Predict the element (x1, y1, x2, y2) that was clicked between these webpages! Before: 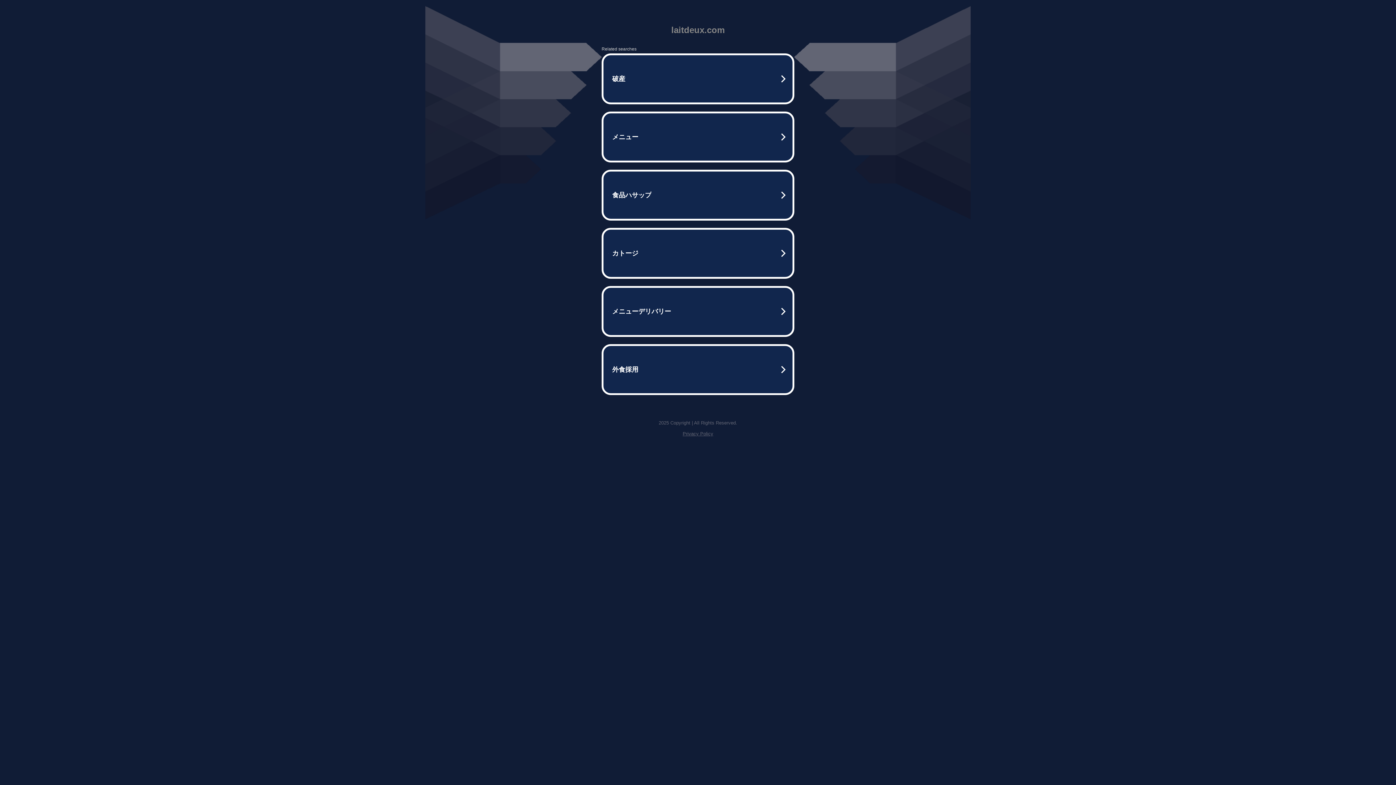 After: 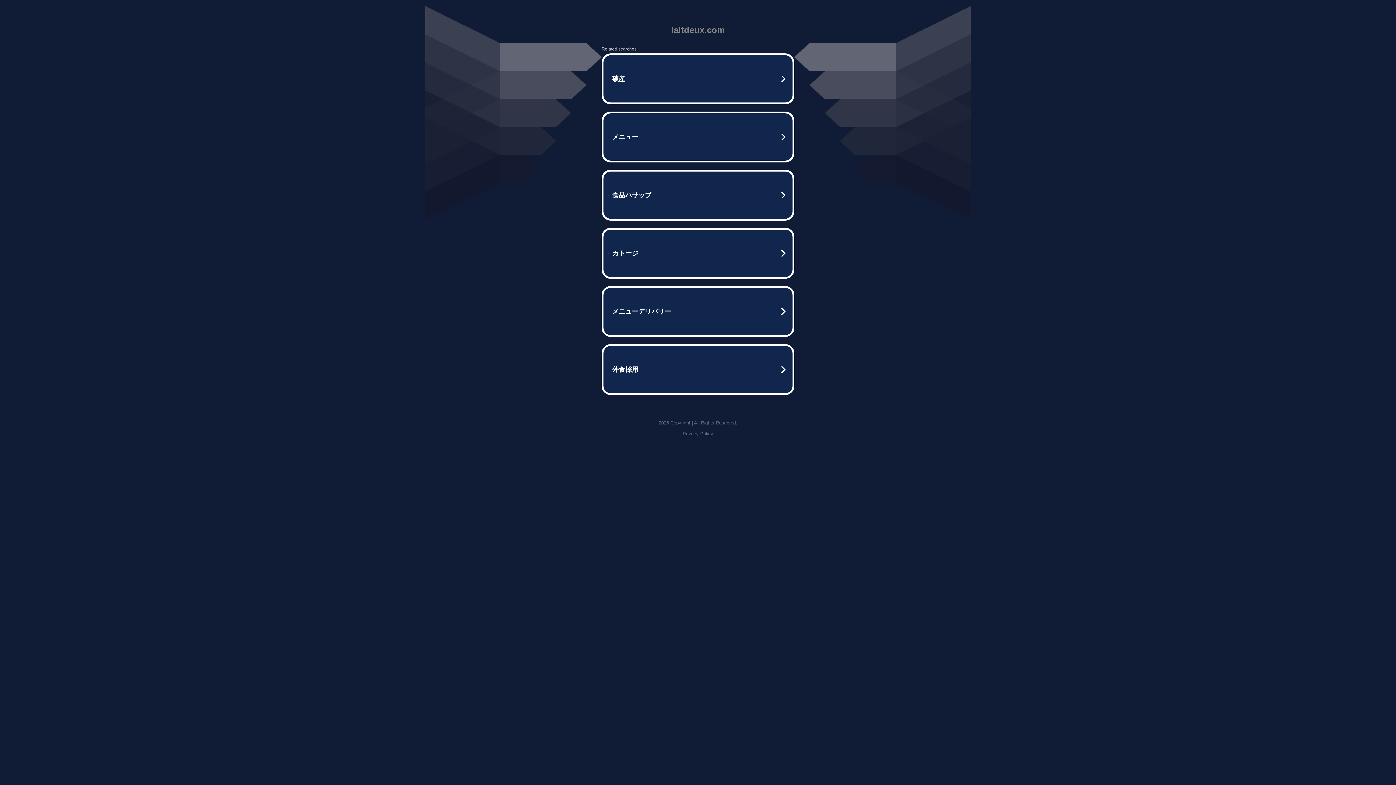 Action: label: Privacy Policy bbox: (682, 431, 713, 436)